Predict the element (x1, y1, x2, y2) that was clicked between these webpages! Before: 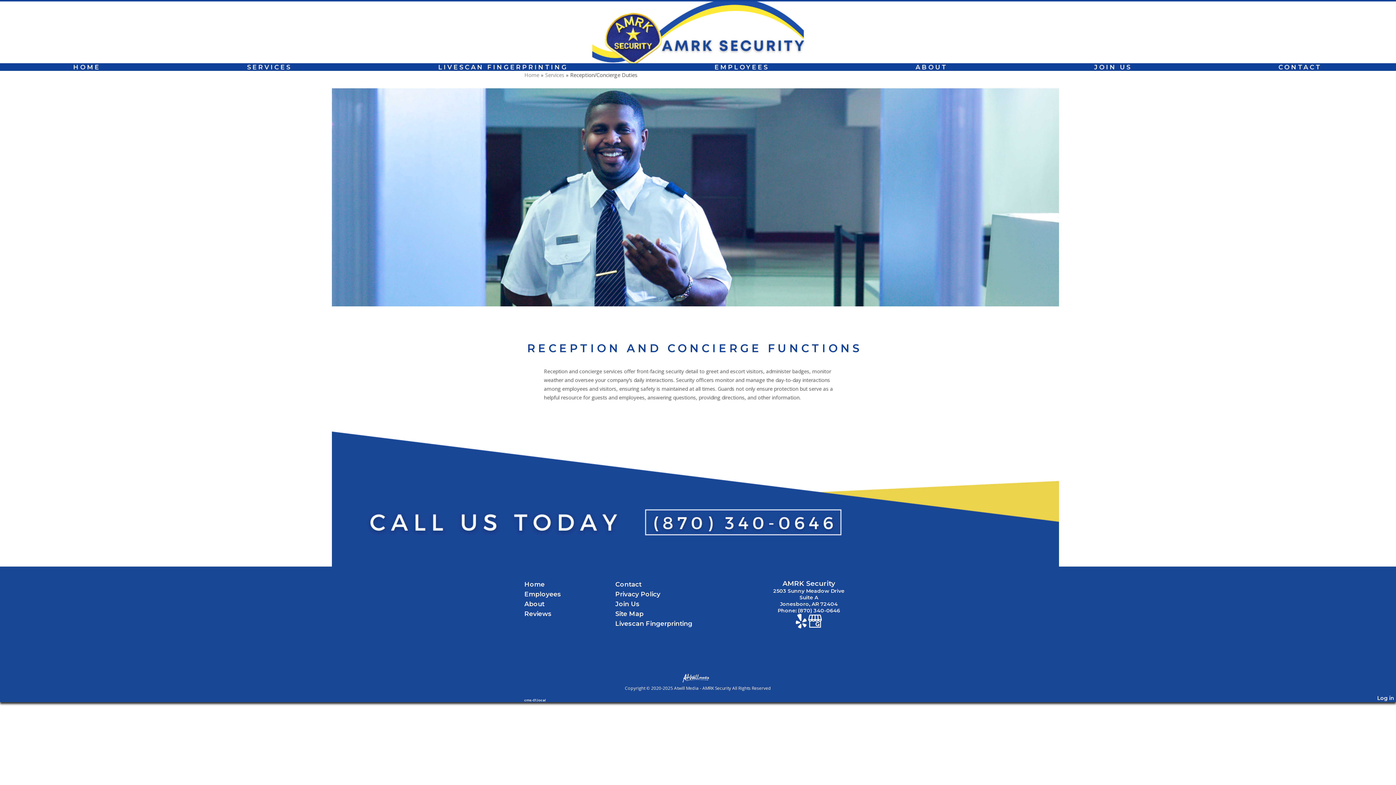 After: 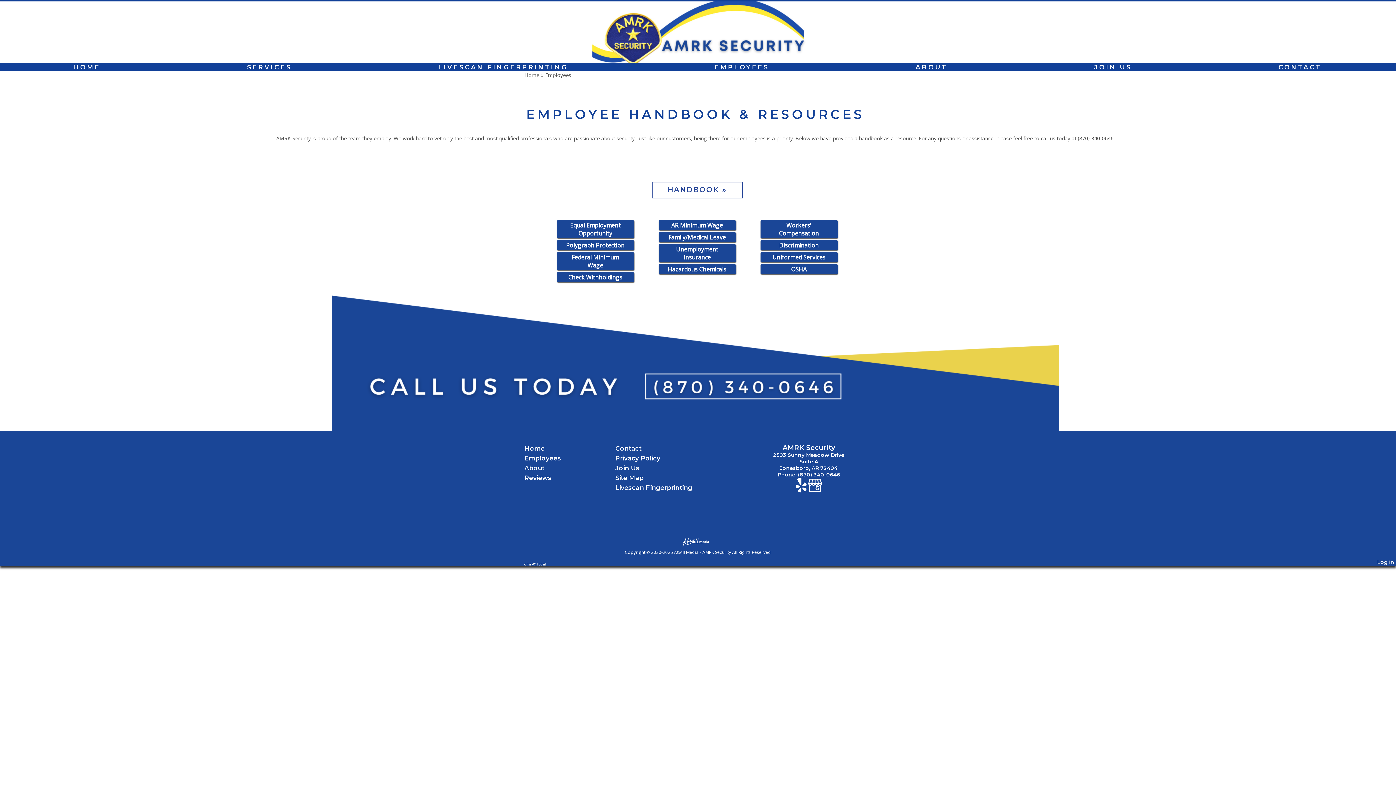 Action: bbox: (524, 590, 561, 598) label: Employees